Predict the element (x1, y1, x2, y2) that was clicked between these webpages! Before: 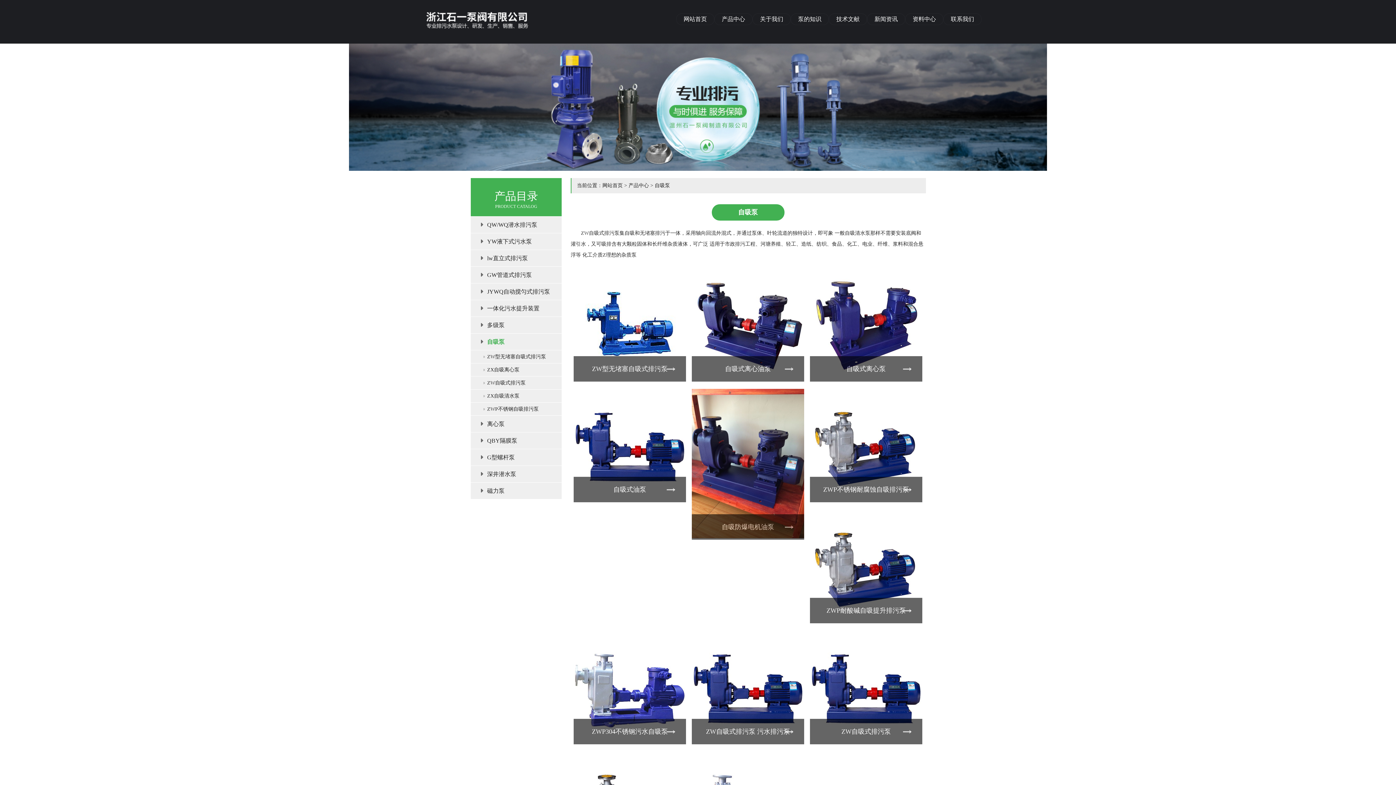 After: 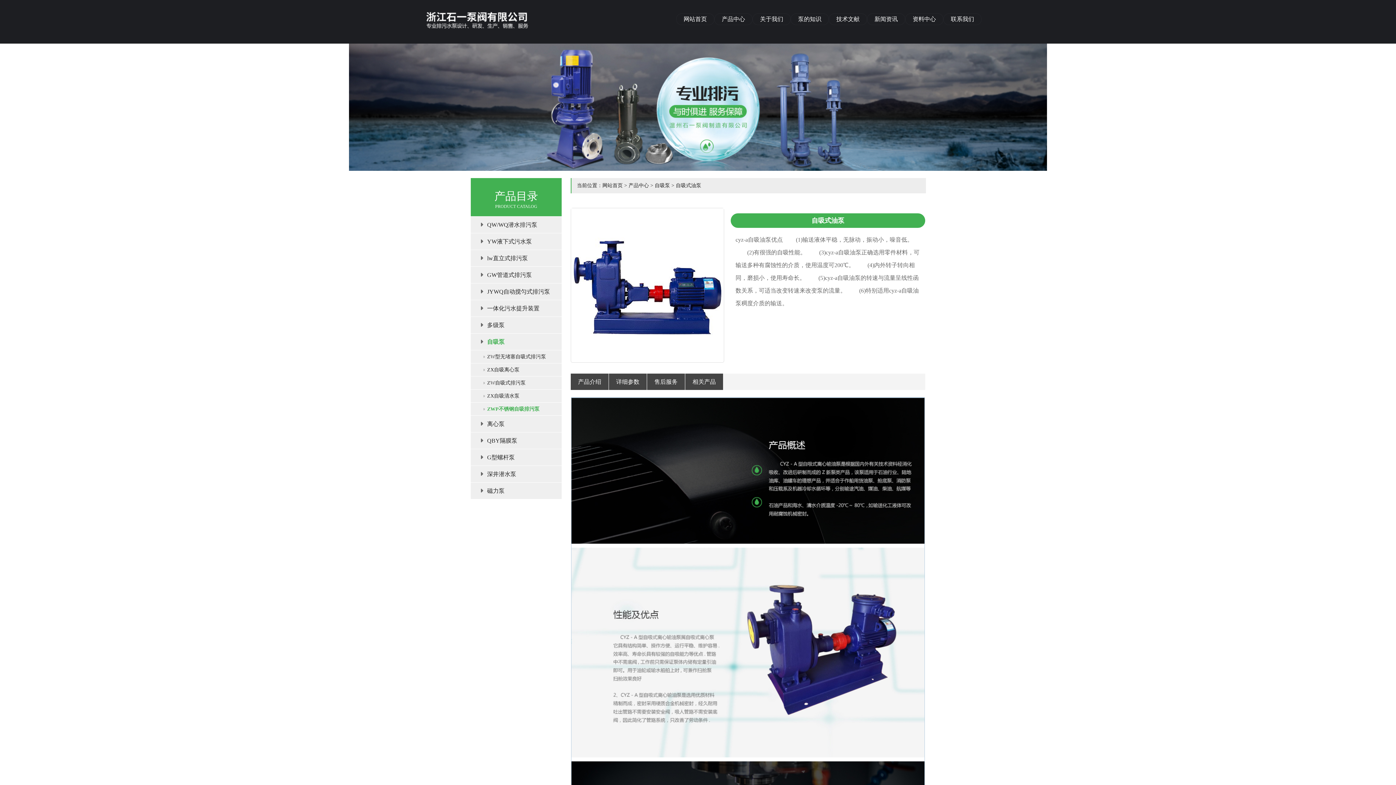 Action: bbox: (573, 388, 686, 502) label: 自吸式油泵